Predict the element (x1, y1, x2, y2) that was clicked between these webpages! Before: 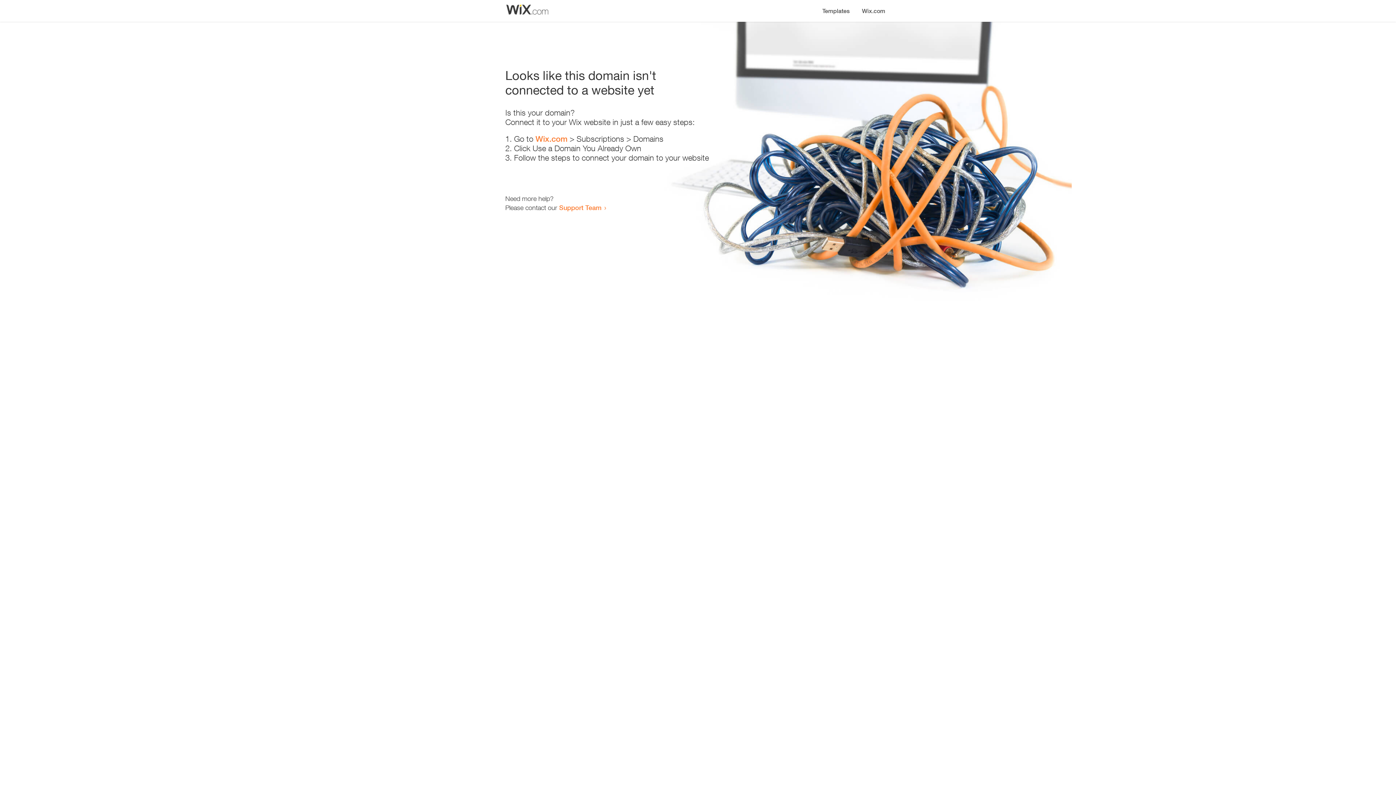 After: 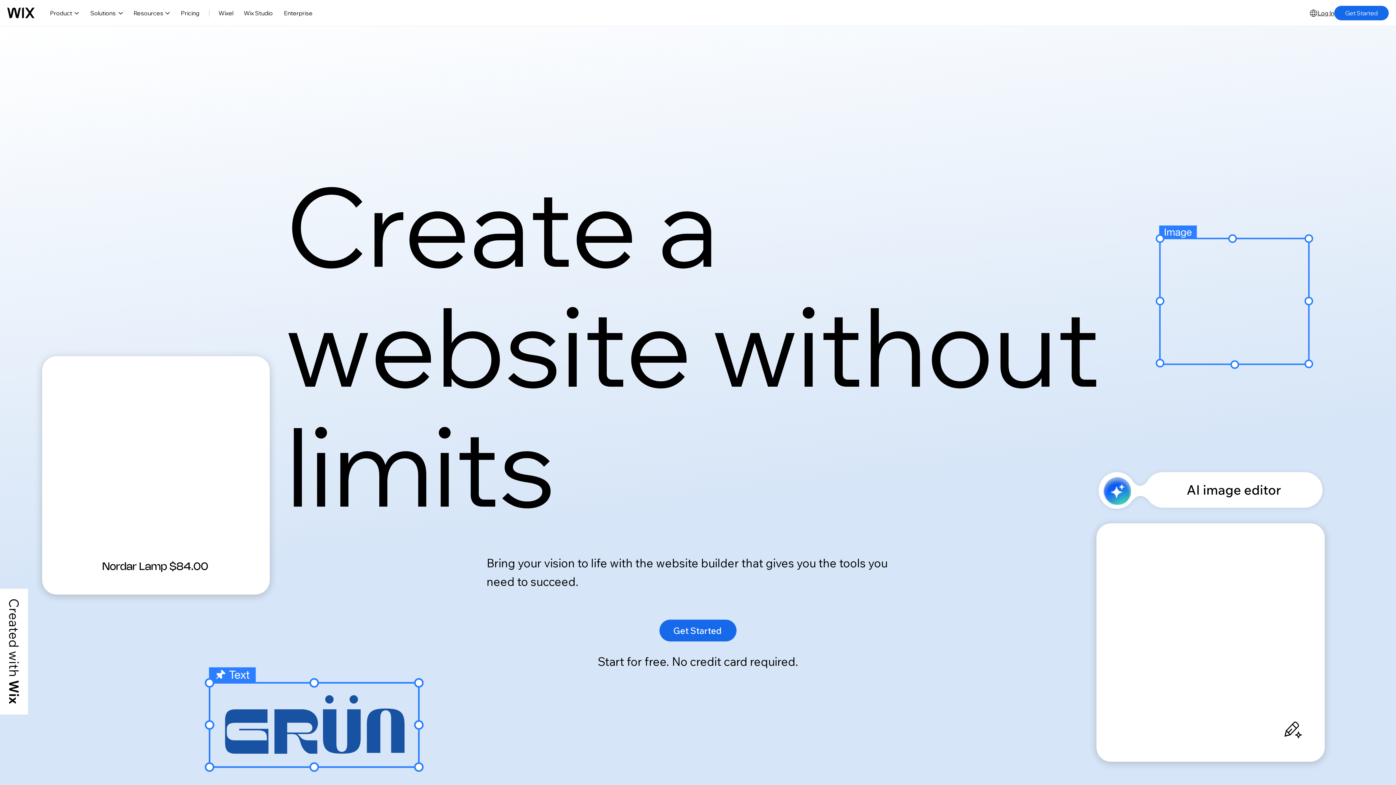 Action: bbox: (856, 0, 890, 14) label: Wix.com